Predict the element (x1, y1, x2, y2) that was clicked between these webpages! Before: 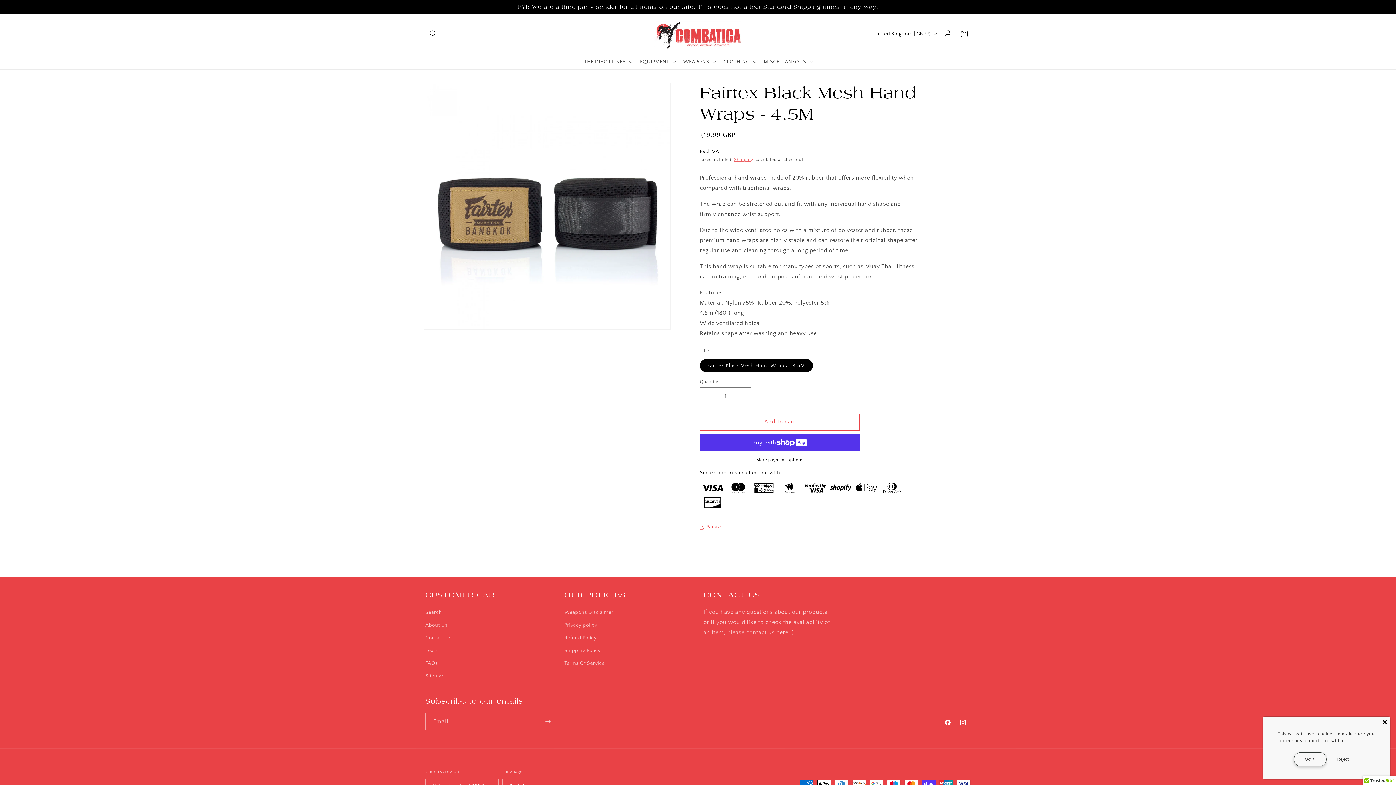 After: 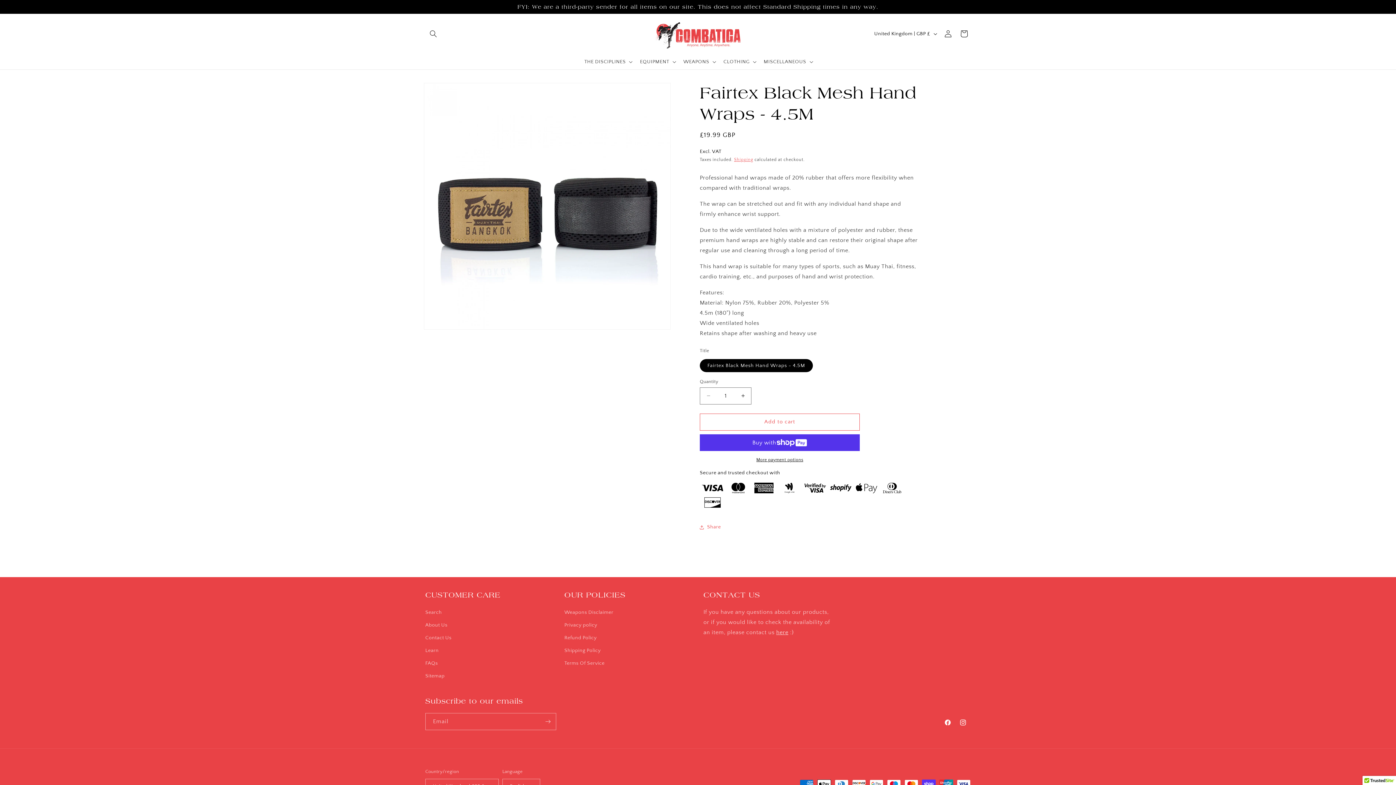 Action: bbox: (1381, 718, 1388, 726) label: Close